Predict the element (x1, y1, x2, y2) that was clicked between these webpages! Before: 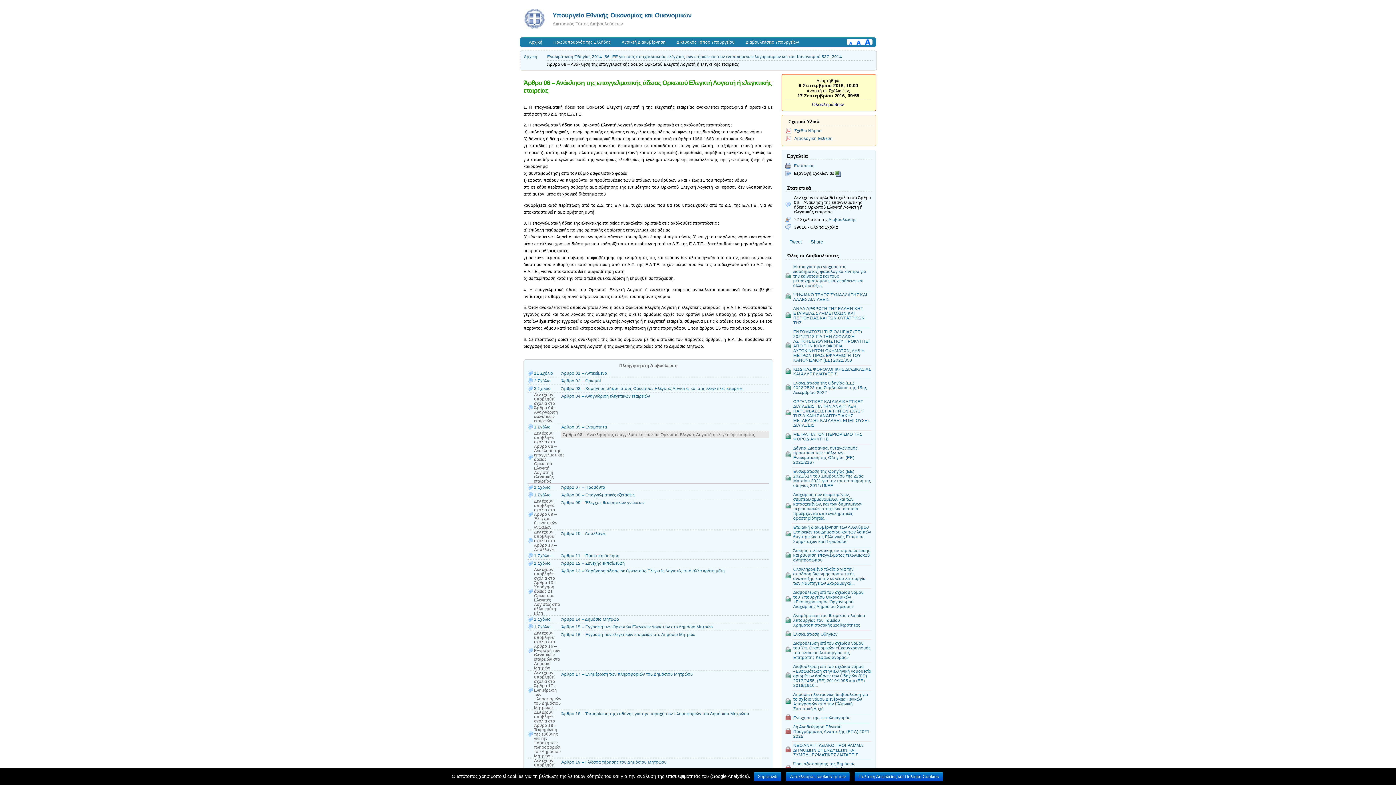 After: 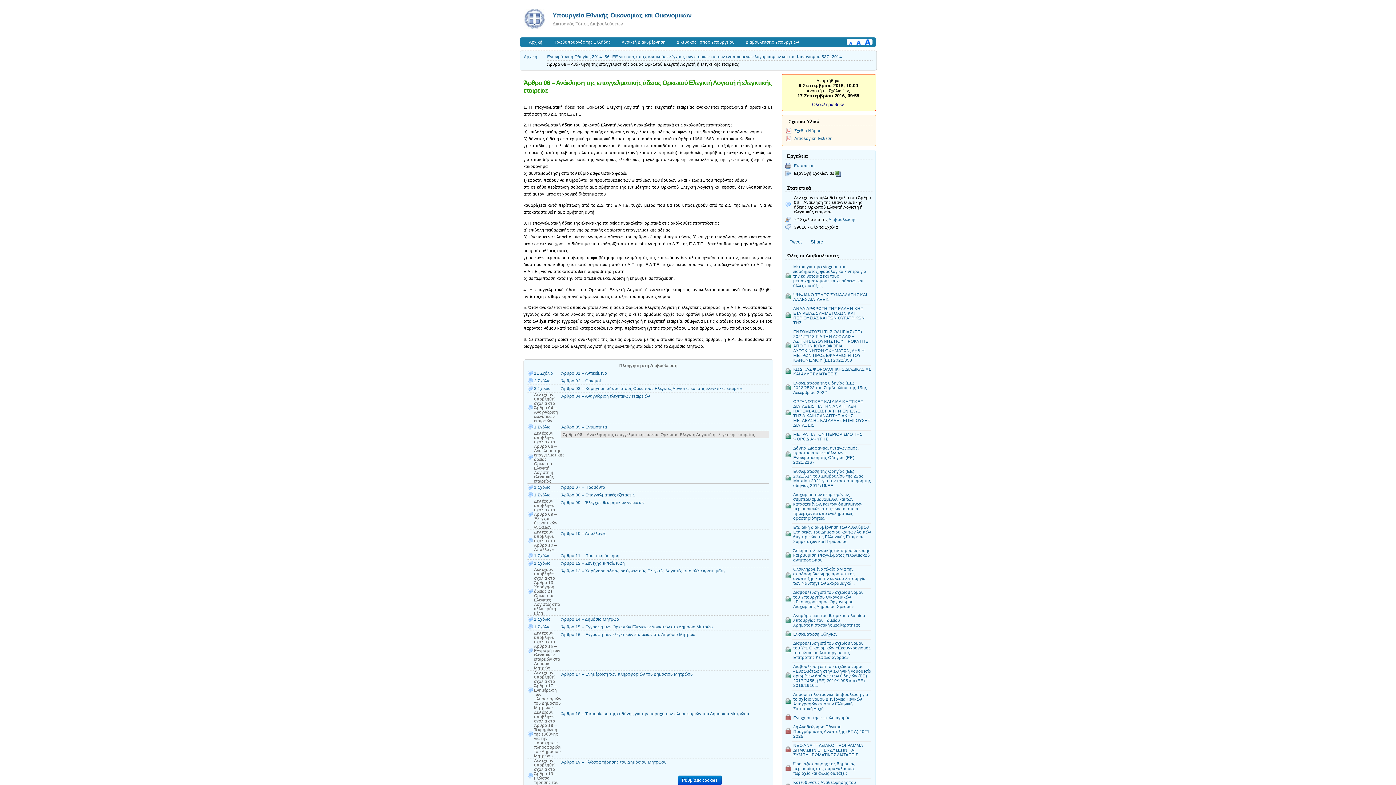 Action: label: Αποκλεισμός cookies τρίτων bbox: (786, 772, 849, 781)